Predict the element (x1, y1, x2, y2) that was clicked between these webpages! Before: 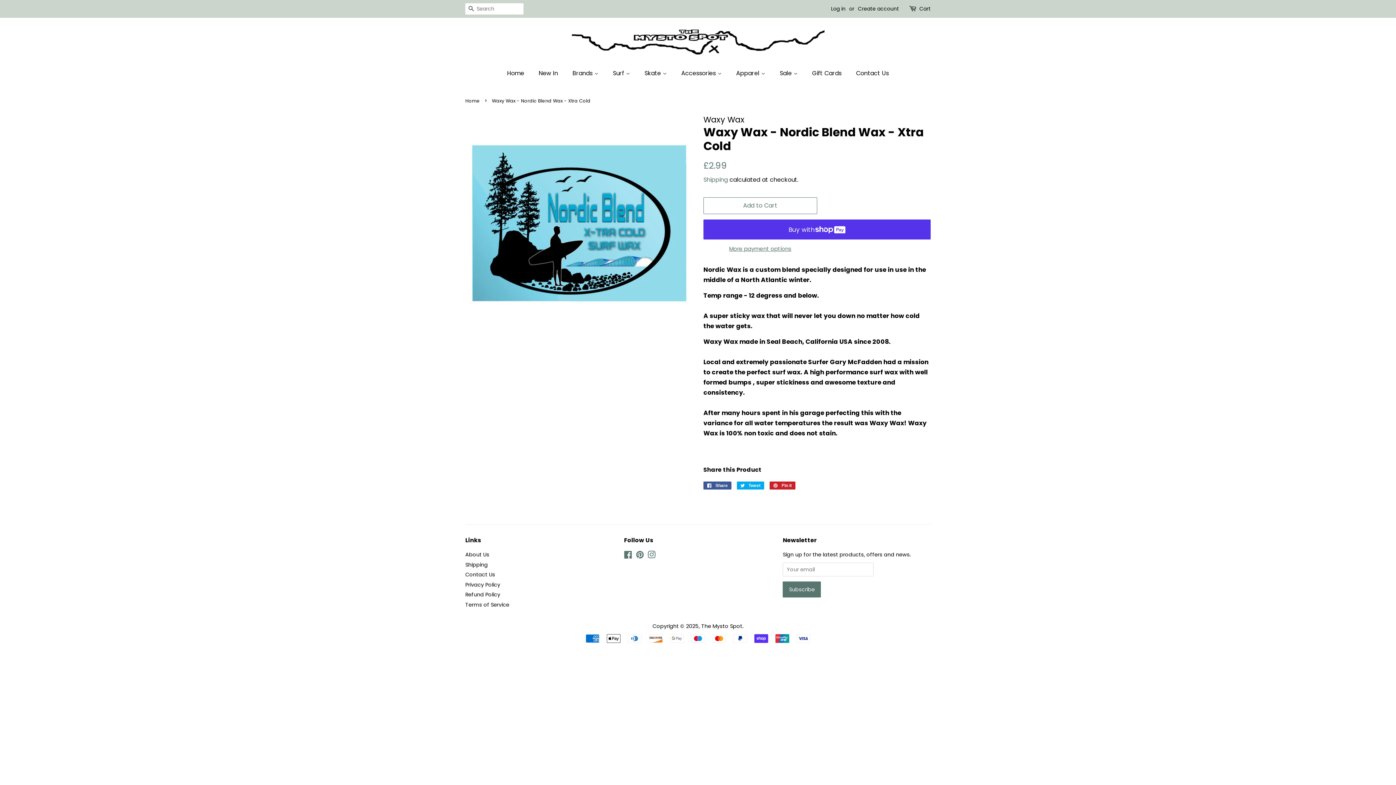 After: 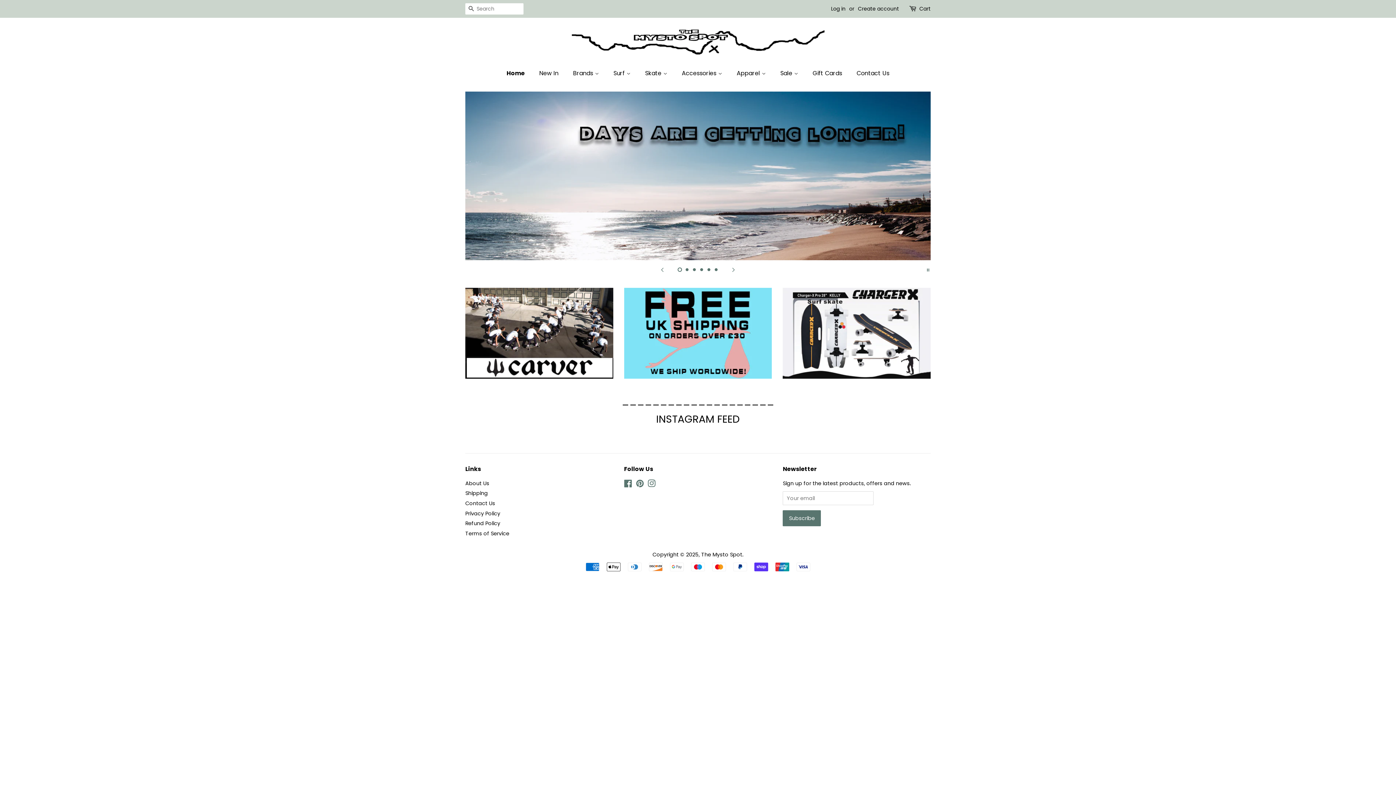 Action: bbox: (571, 28, 824, 55)